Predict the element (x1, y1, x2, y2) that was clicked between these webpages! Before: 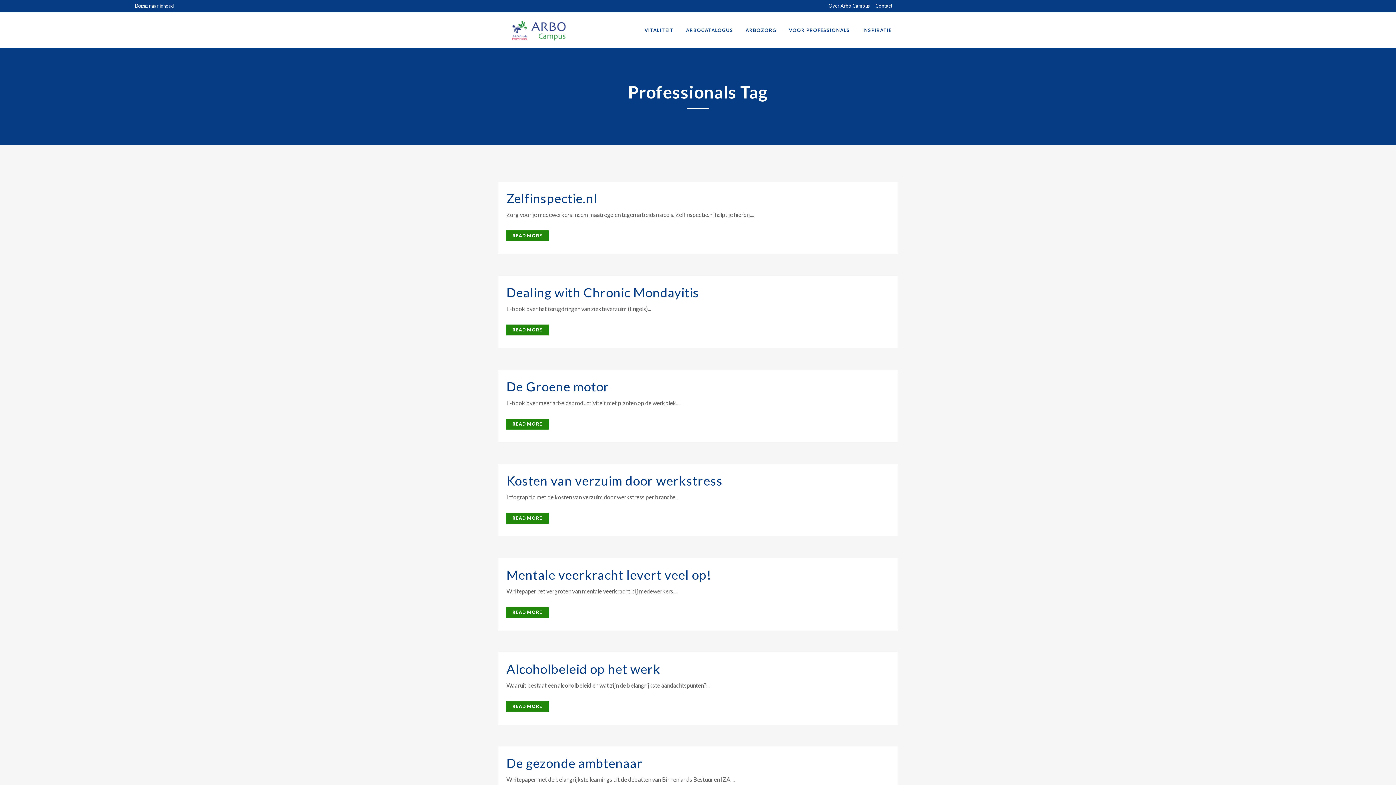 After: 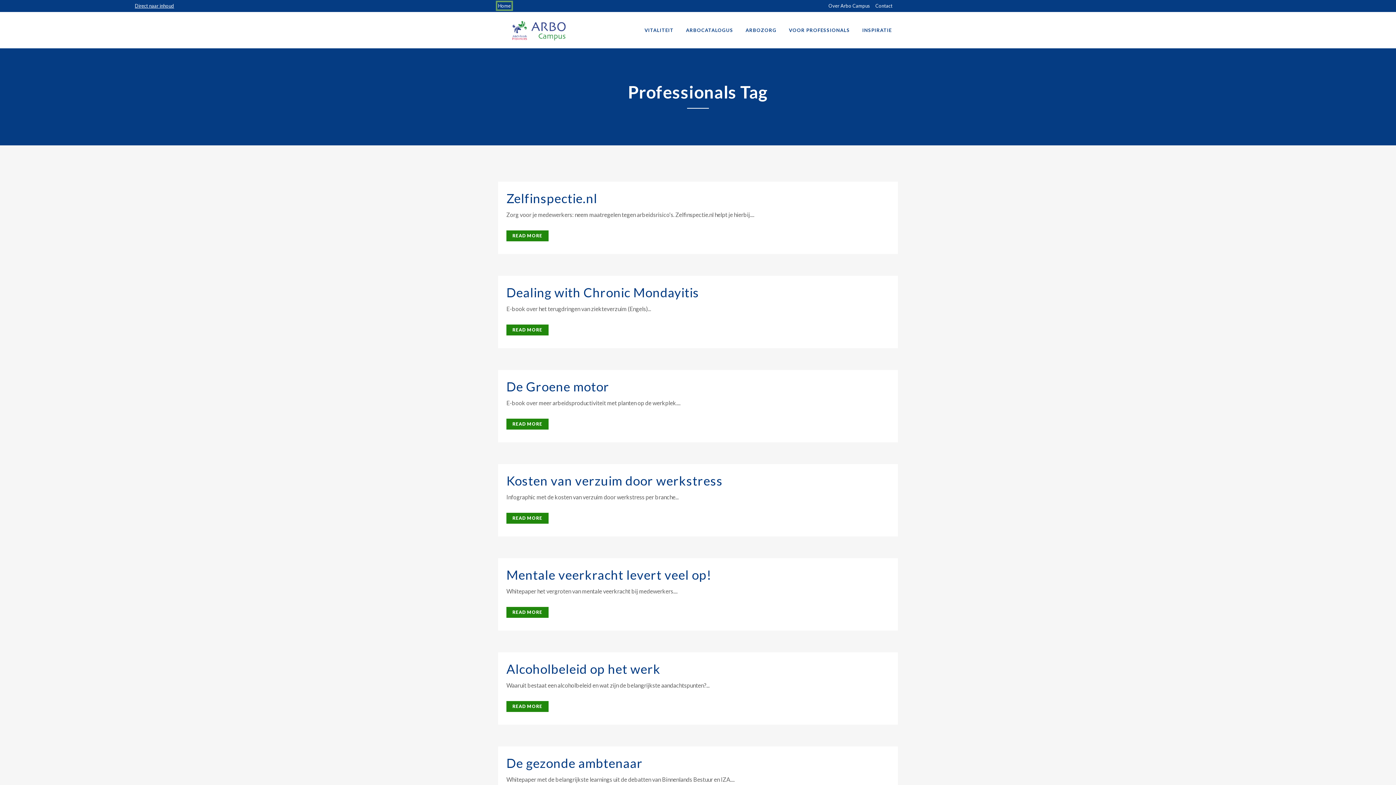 Action: label: Home bbox: (134, 0, 147, 12)